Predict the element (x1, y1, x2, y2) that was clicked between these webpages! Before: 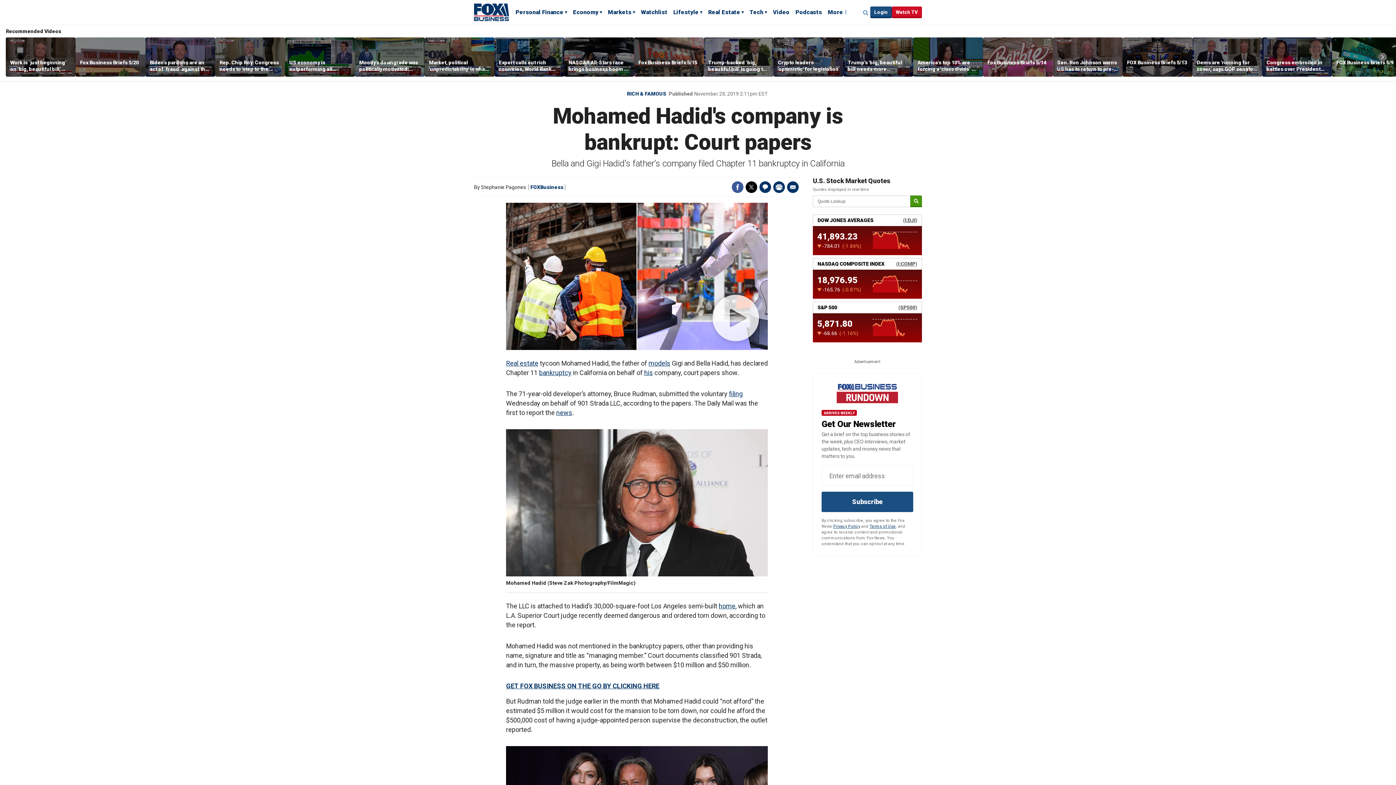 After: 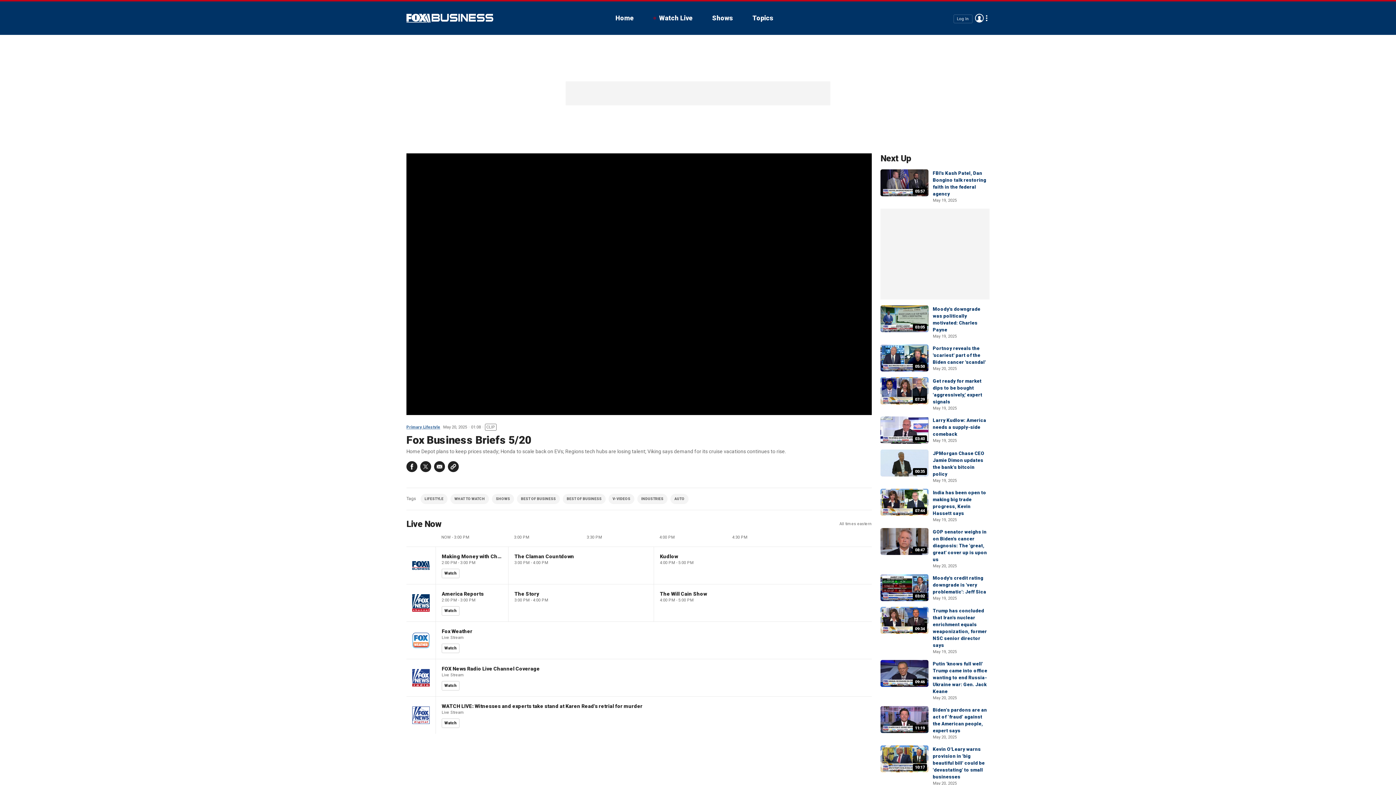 Action: bbox: (75, 37, 145, 76)